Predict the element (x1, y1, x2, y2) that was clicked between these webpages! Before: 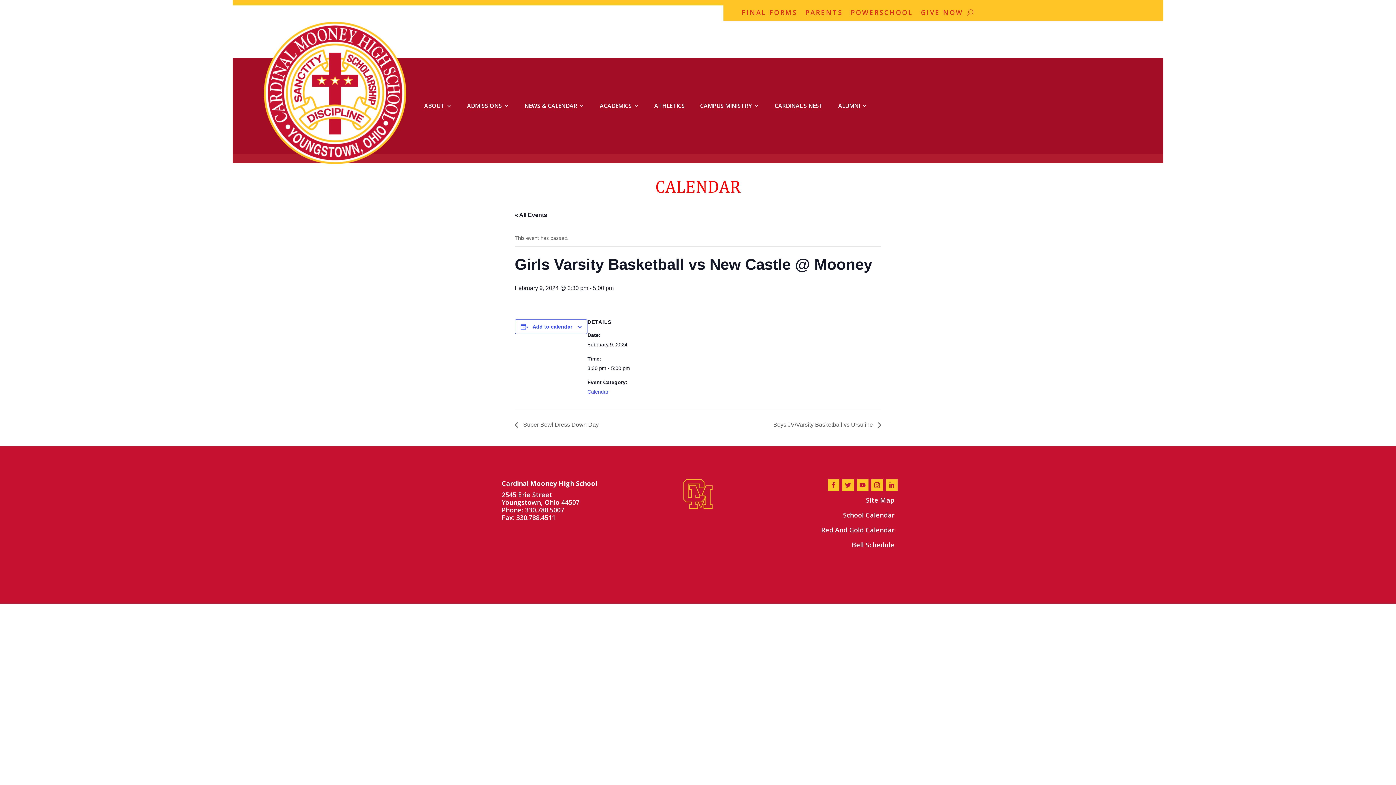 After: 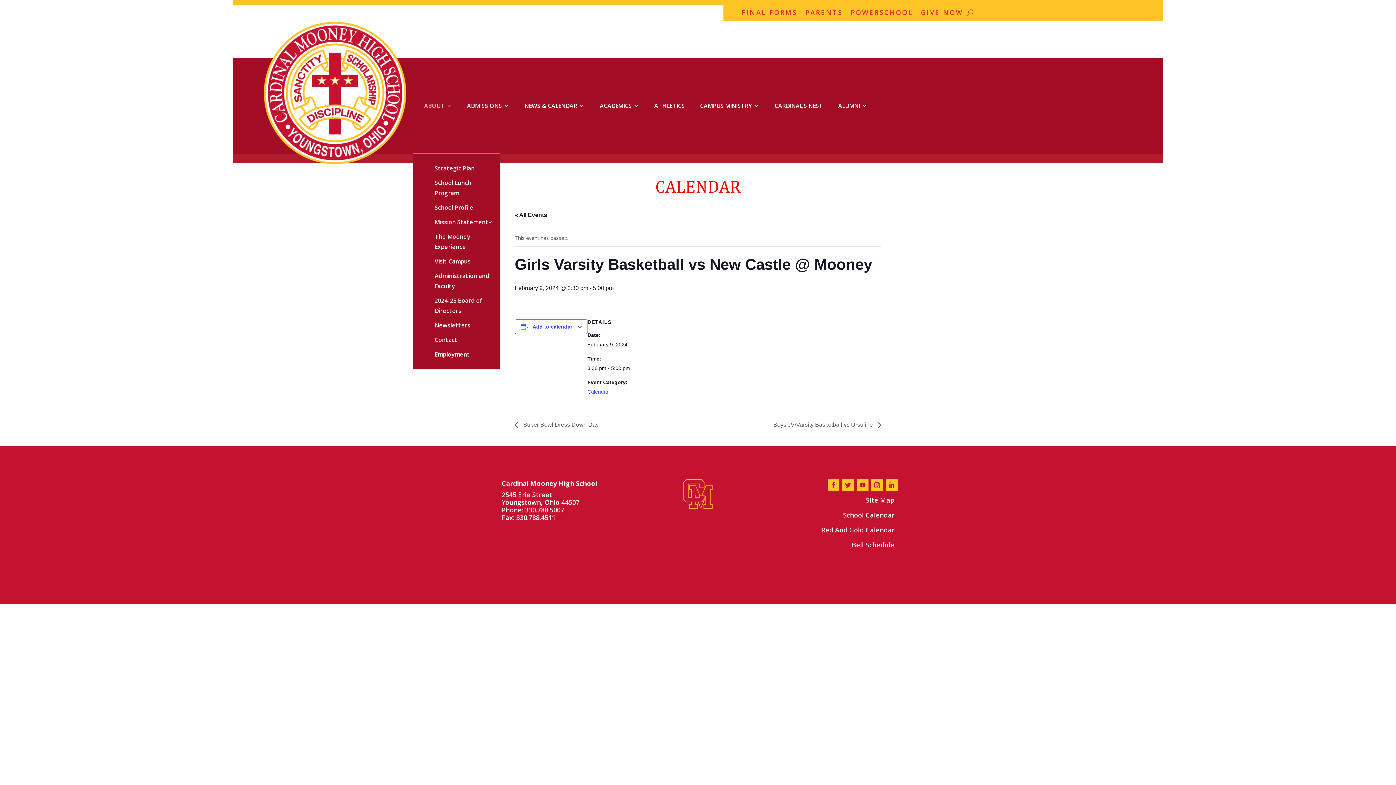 Action: label: ABOUT bbox: (424, 58, 451, 153)